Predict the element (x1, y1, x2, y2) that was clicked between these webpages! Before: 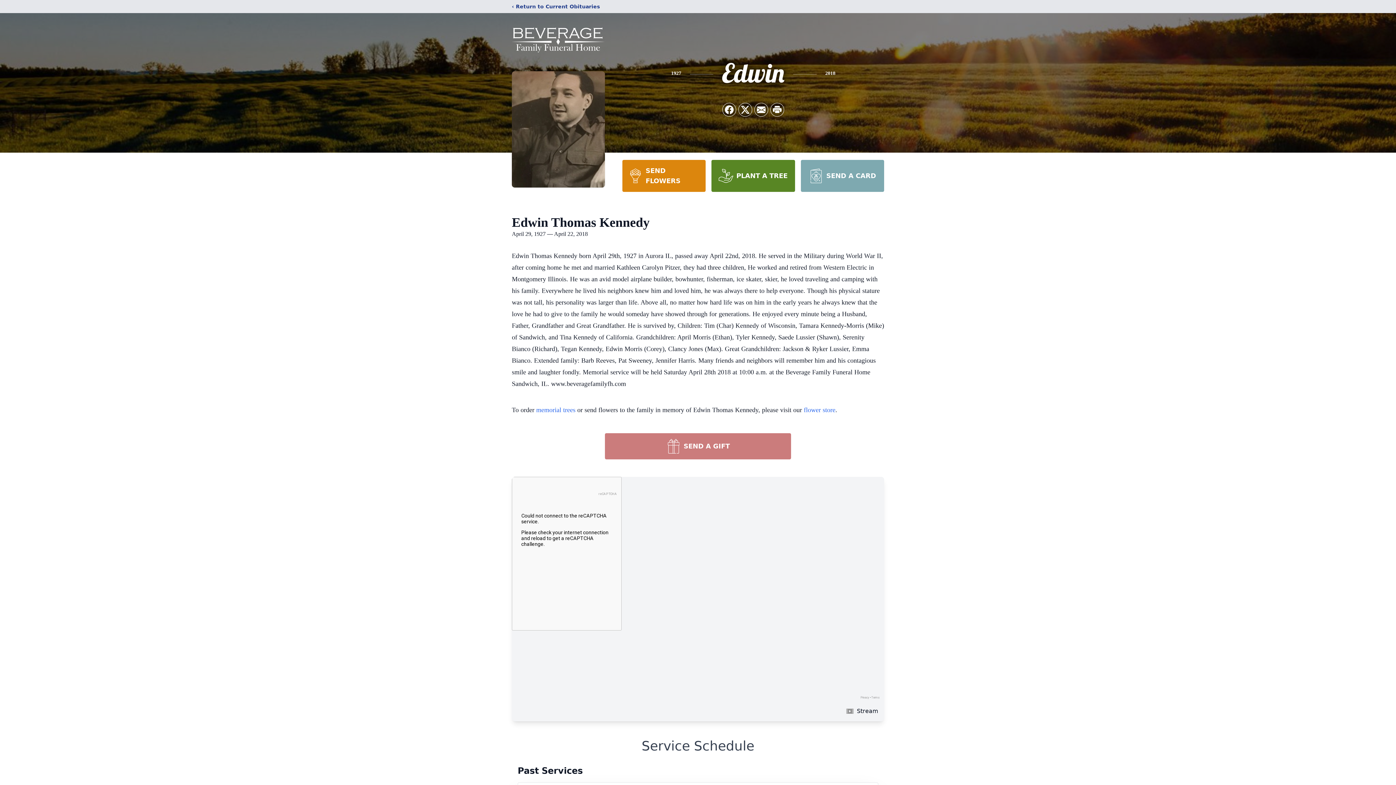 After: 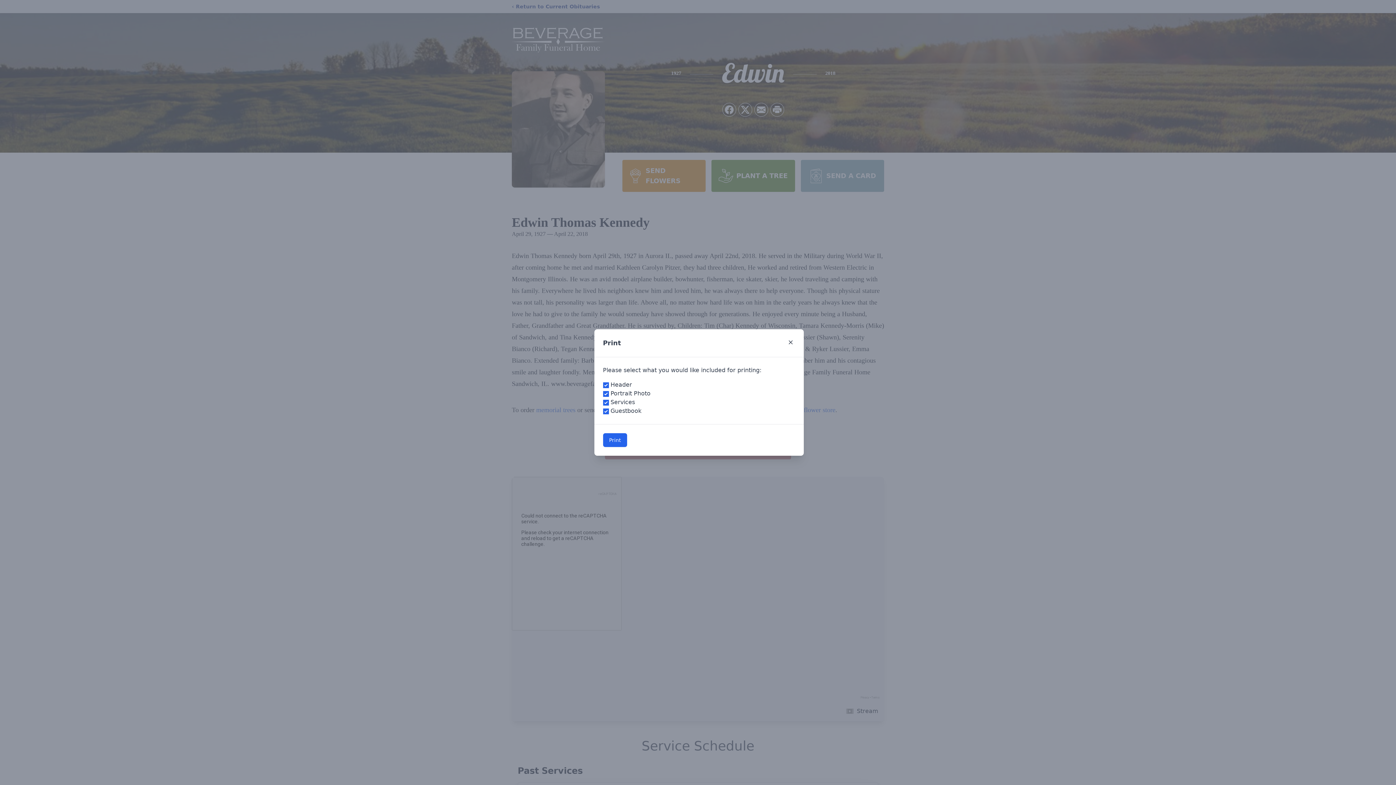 Action: label: Print Obituary bbox: (770, 103, 784, 116)